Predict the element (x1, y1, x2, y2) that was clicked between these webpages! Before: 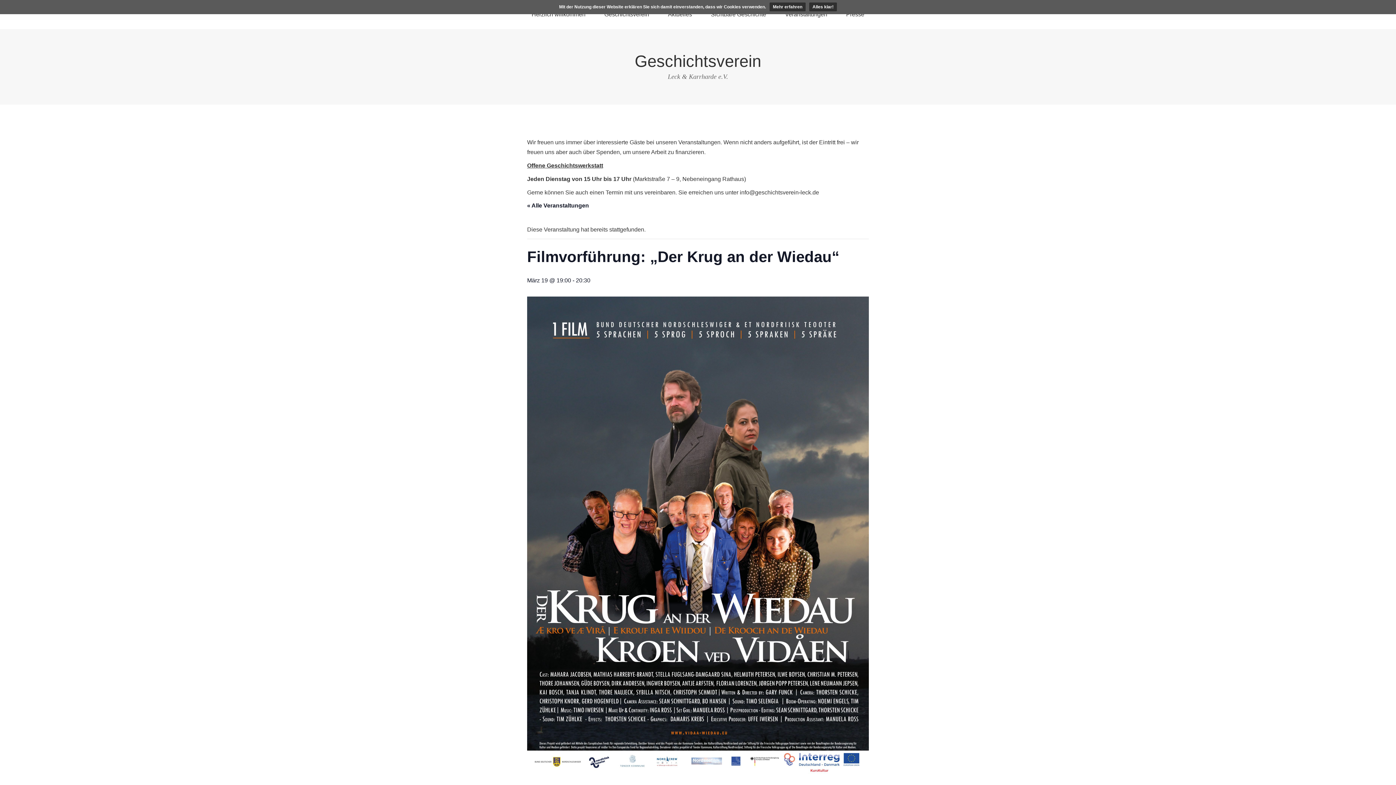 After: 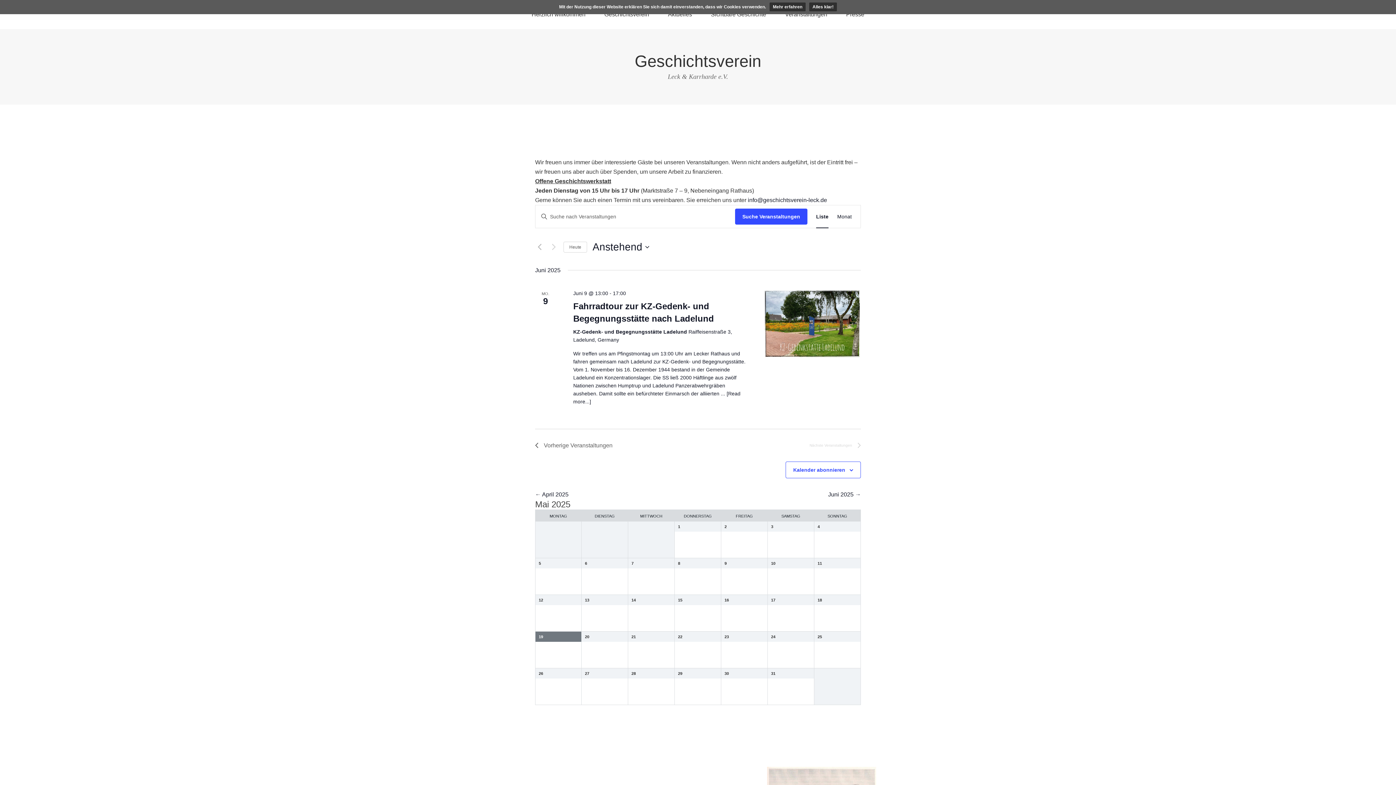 Action: bbox: (527, 202, 589, 208) label: « Alle Veranstaltungen